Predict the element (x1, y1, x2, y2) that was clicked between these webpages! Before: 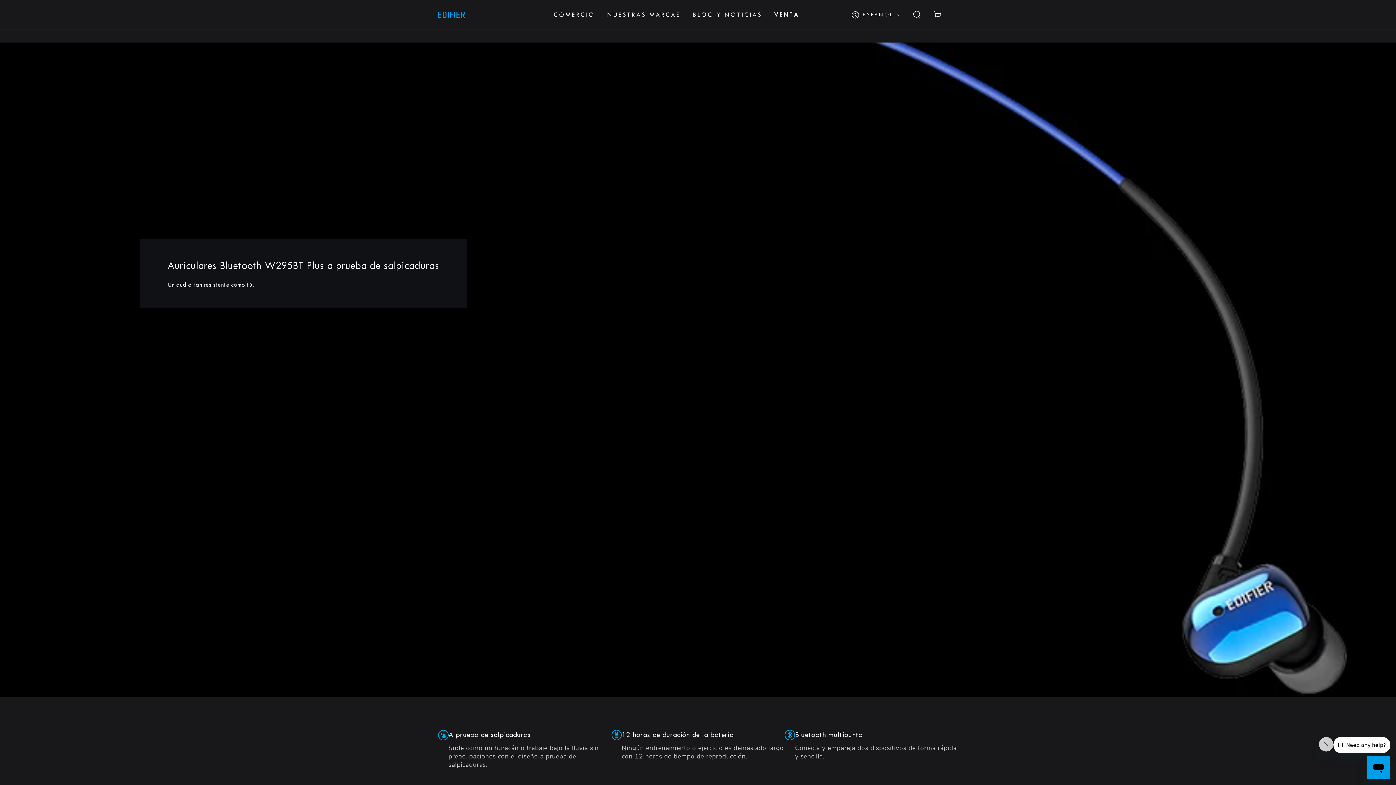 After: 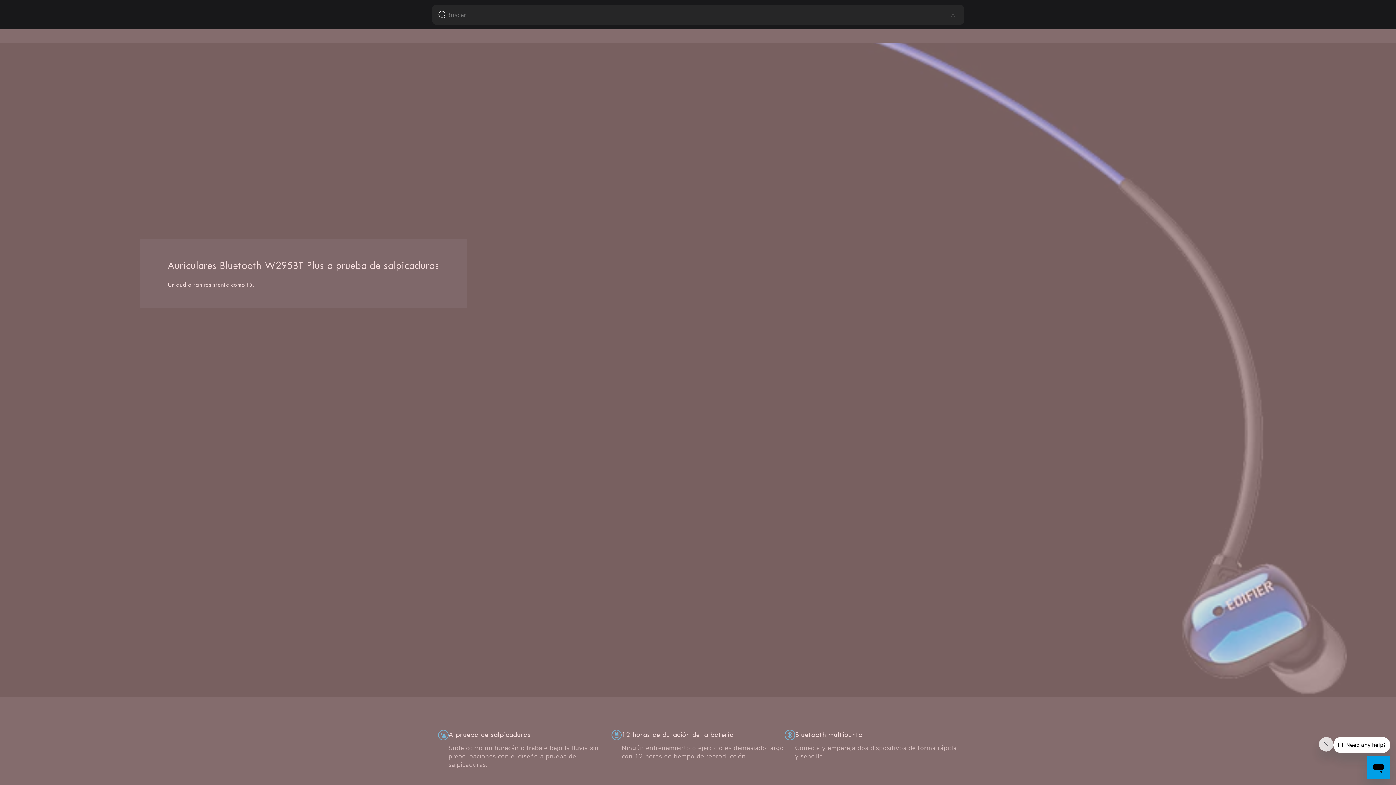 Action: bbox: (906, 5, 927, 23) label: Buscar en nuestro sitio